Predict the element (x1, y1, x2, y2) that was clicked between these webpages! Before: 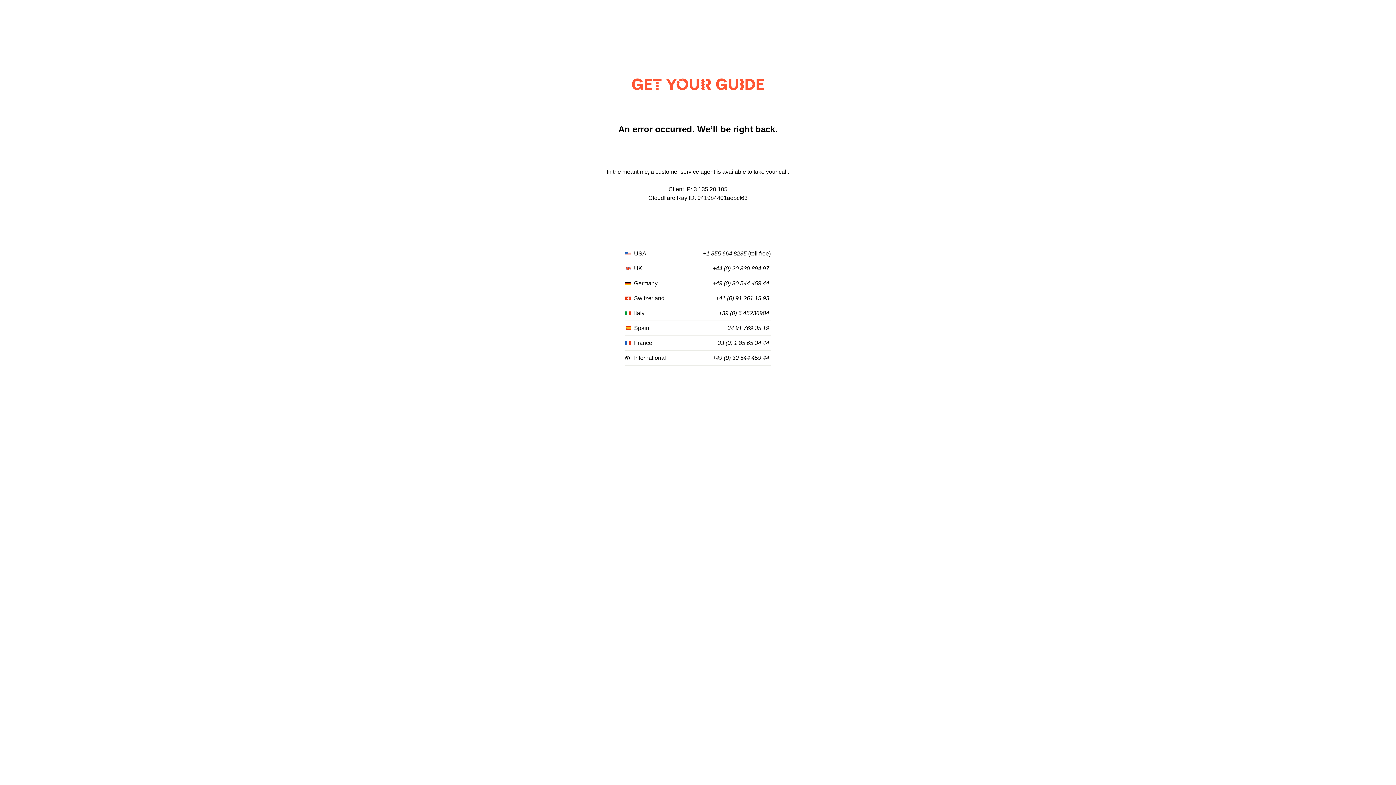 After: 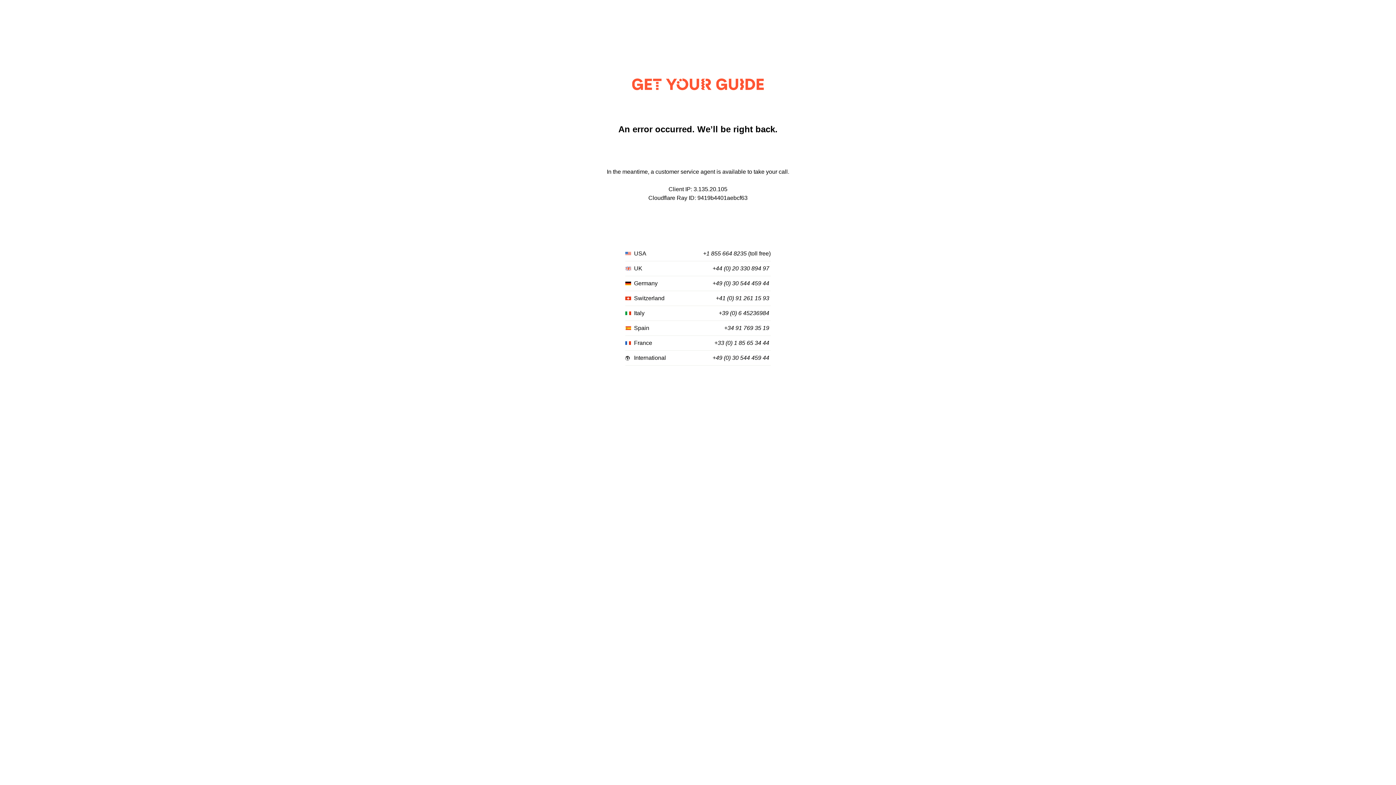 Action: bbox: (712, 280, 769, 287) label: +49 (0) 30 544 459 44